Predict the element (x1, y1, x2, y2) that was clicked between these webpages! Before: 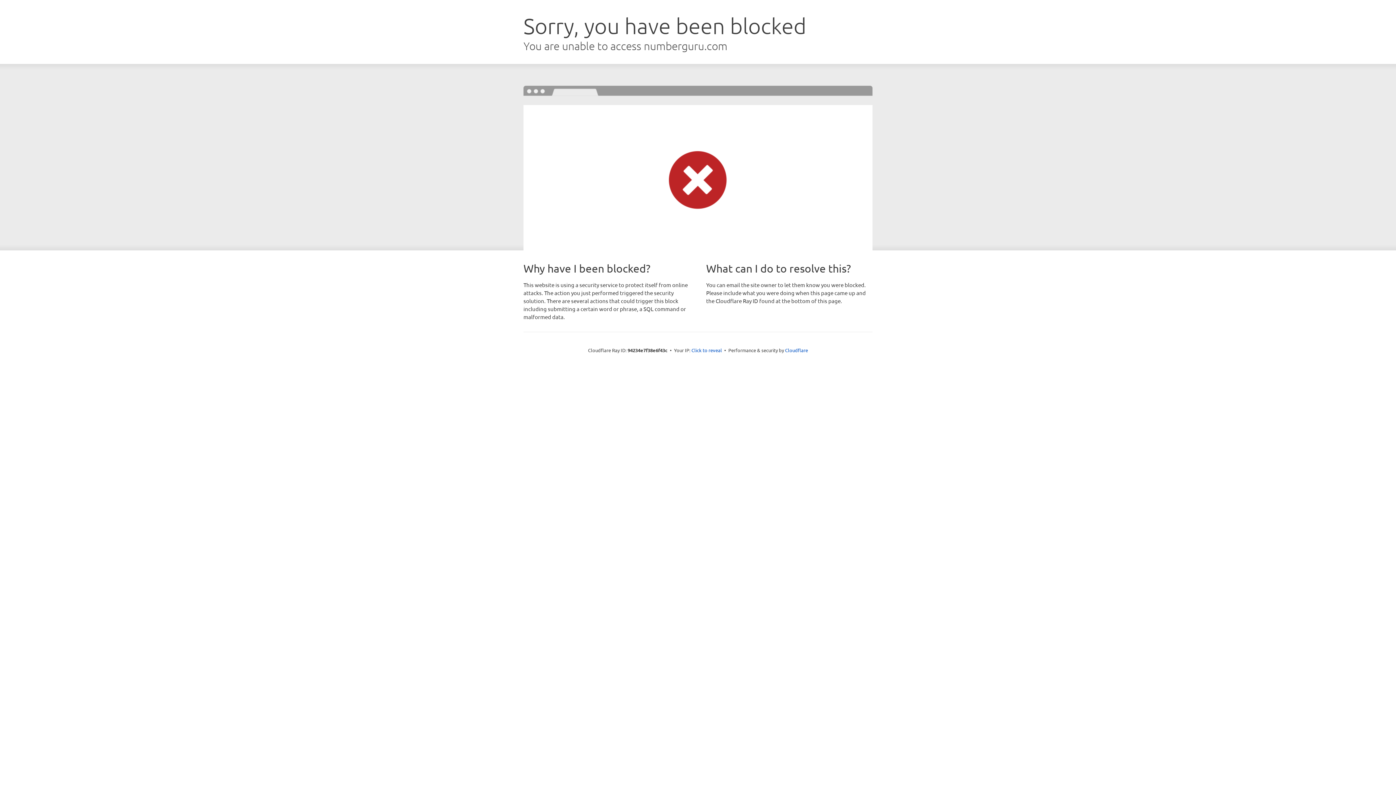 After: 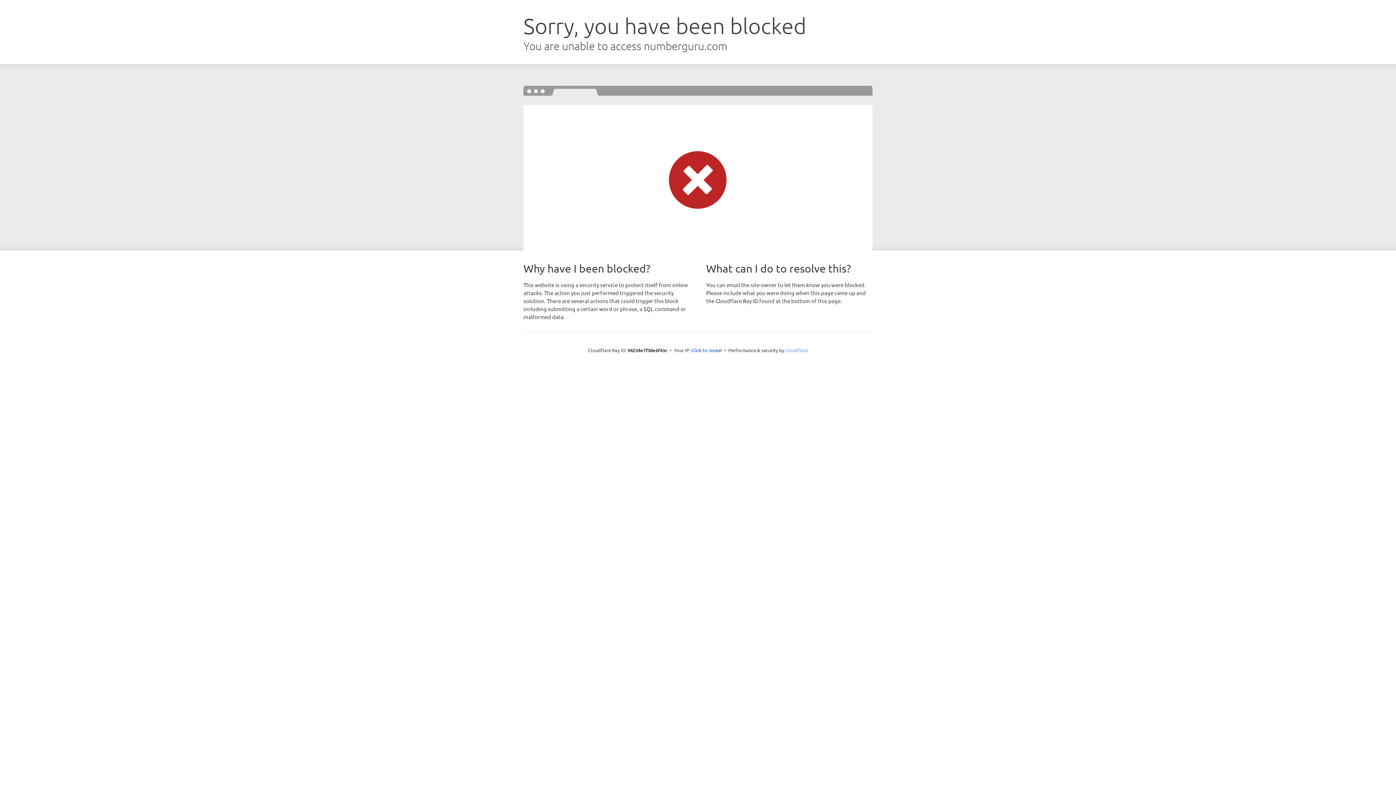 Action: label: Cloudflare bbox: (785, 347, 808, 353)